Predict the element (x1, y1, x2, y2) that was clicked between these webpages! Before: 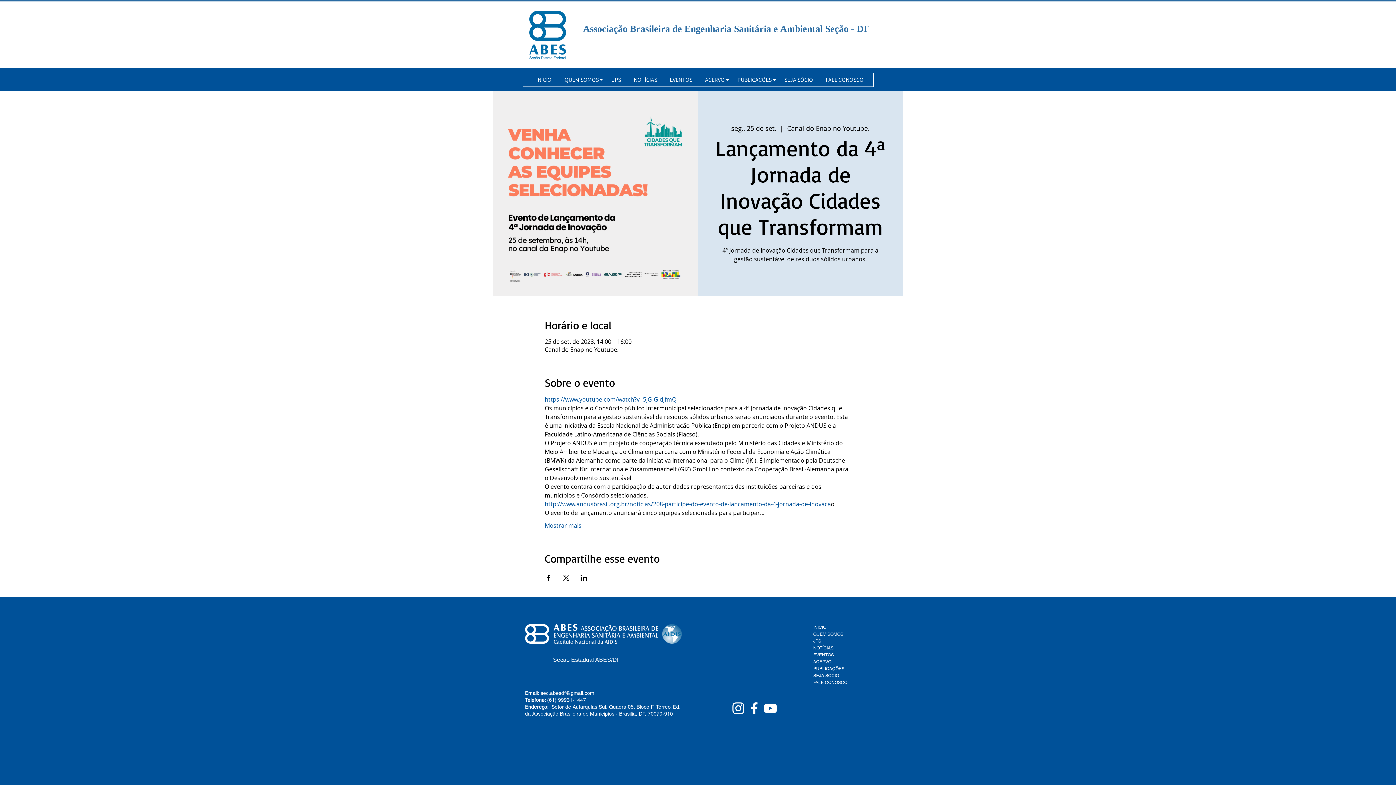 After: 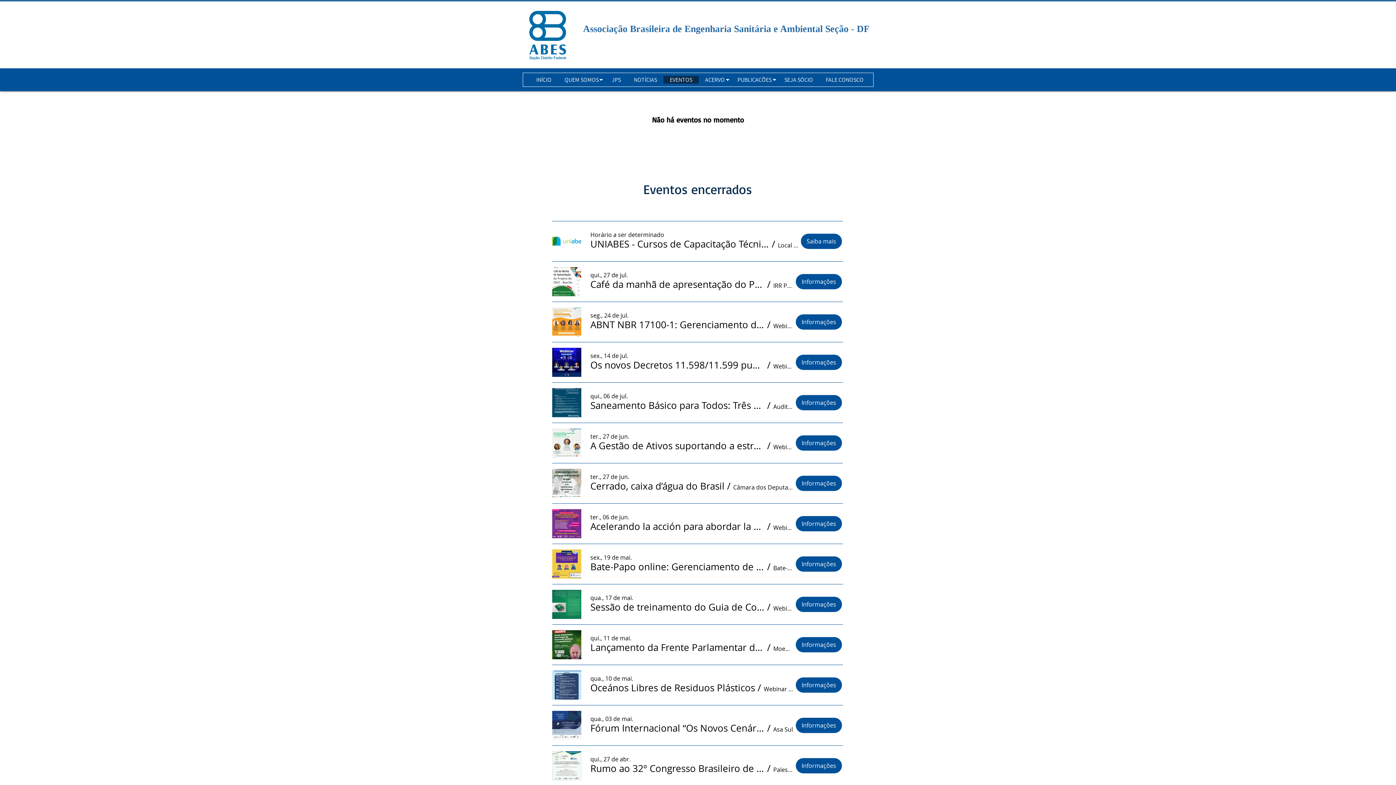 Action: label: EVENTOS bbox: (809, 651, 869, 658)